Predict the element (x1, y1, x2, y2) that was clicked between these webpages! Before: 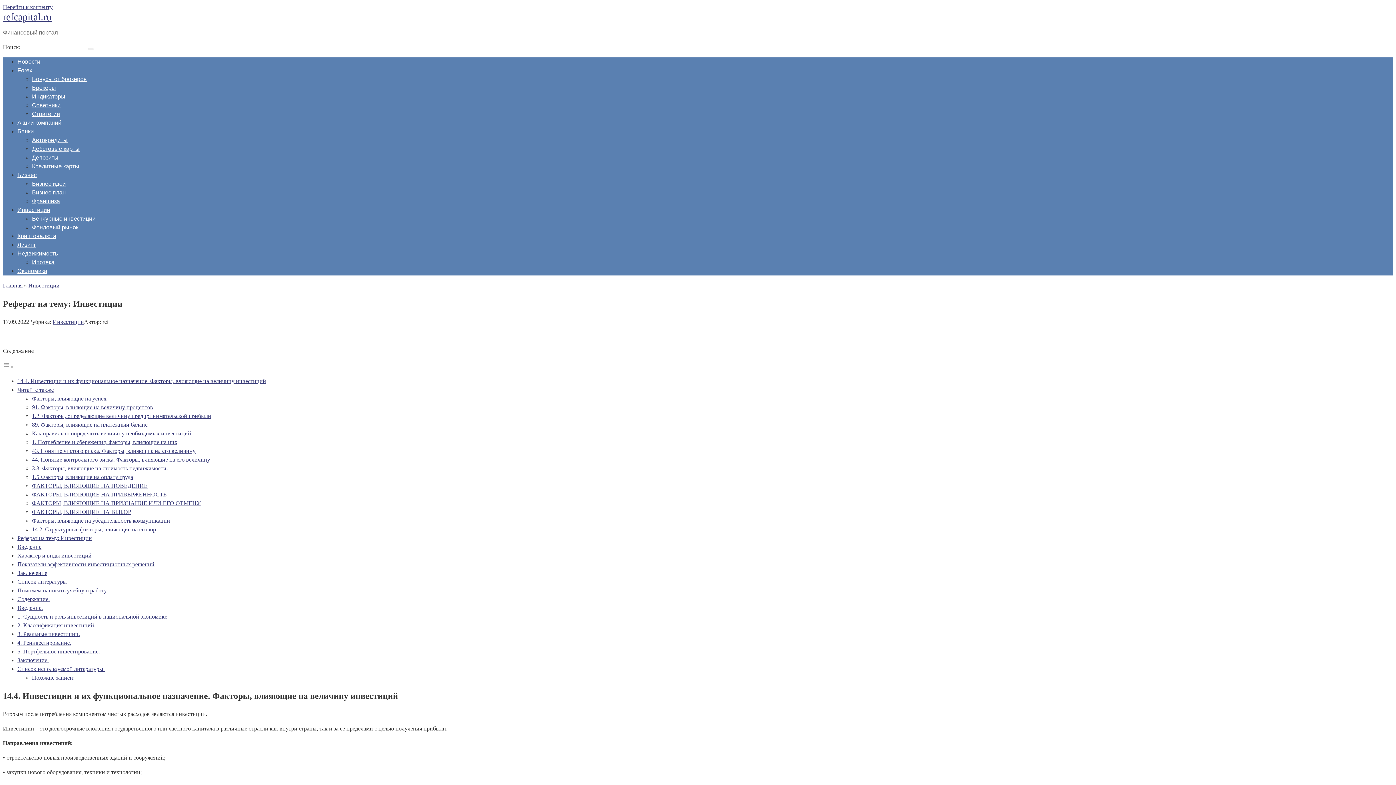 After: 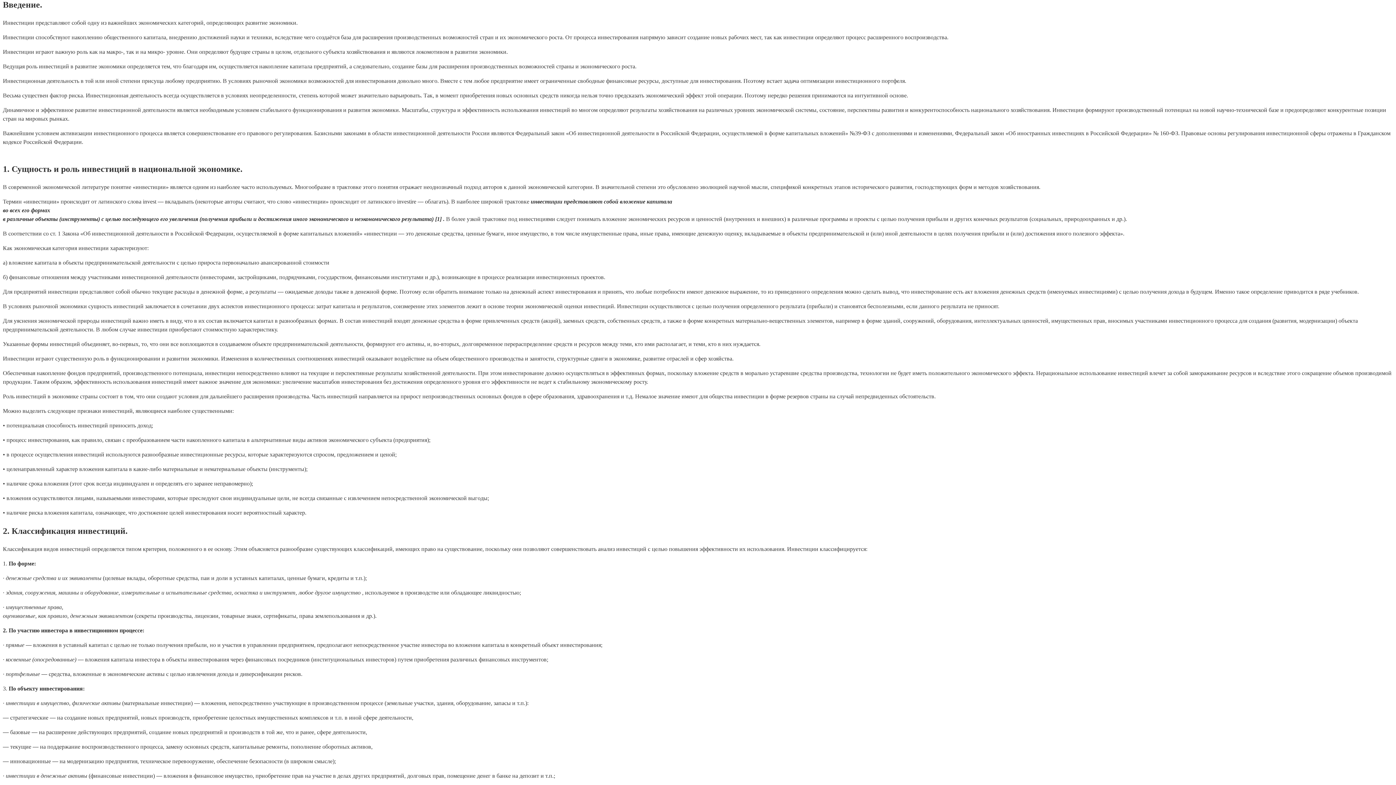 Action: bbox: (17, 605, 42, 611) label: Введение.